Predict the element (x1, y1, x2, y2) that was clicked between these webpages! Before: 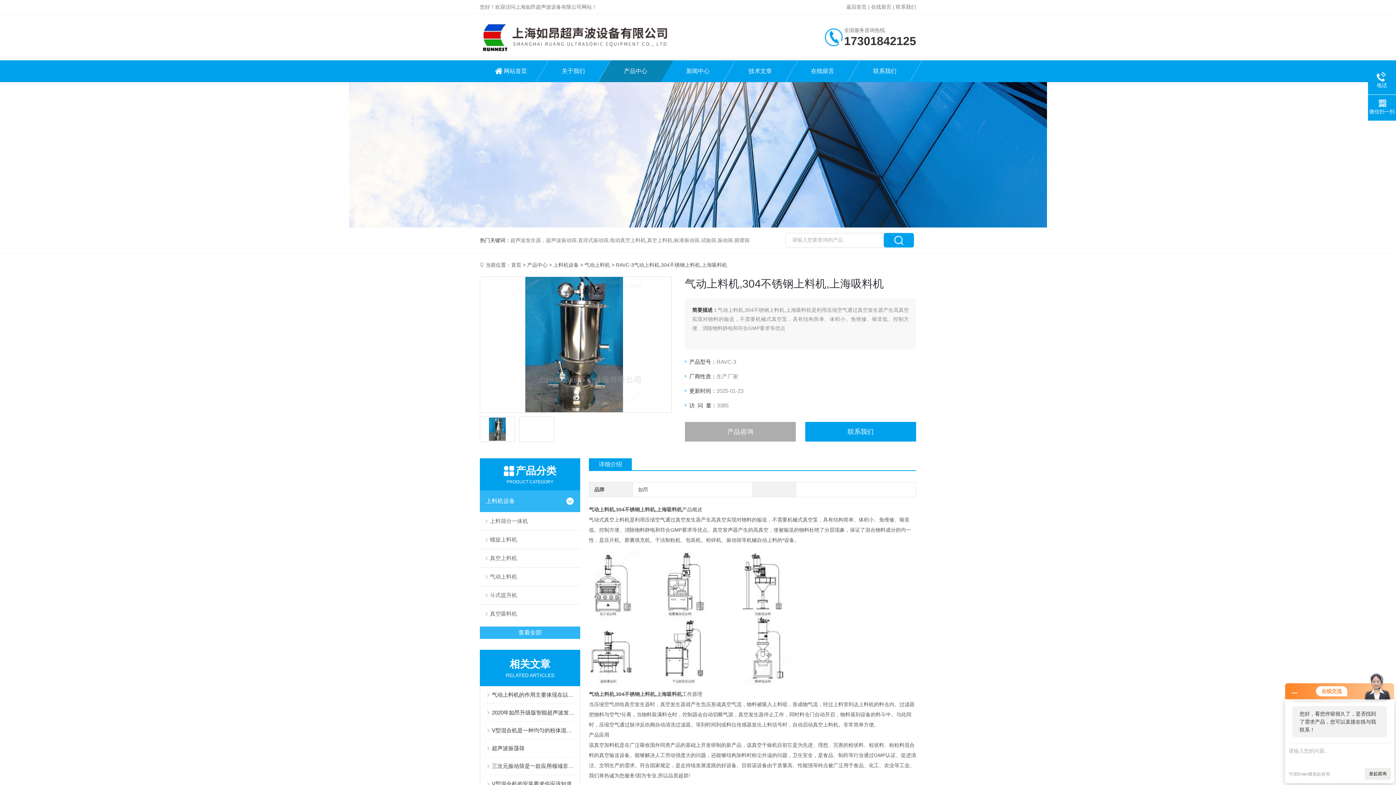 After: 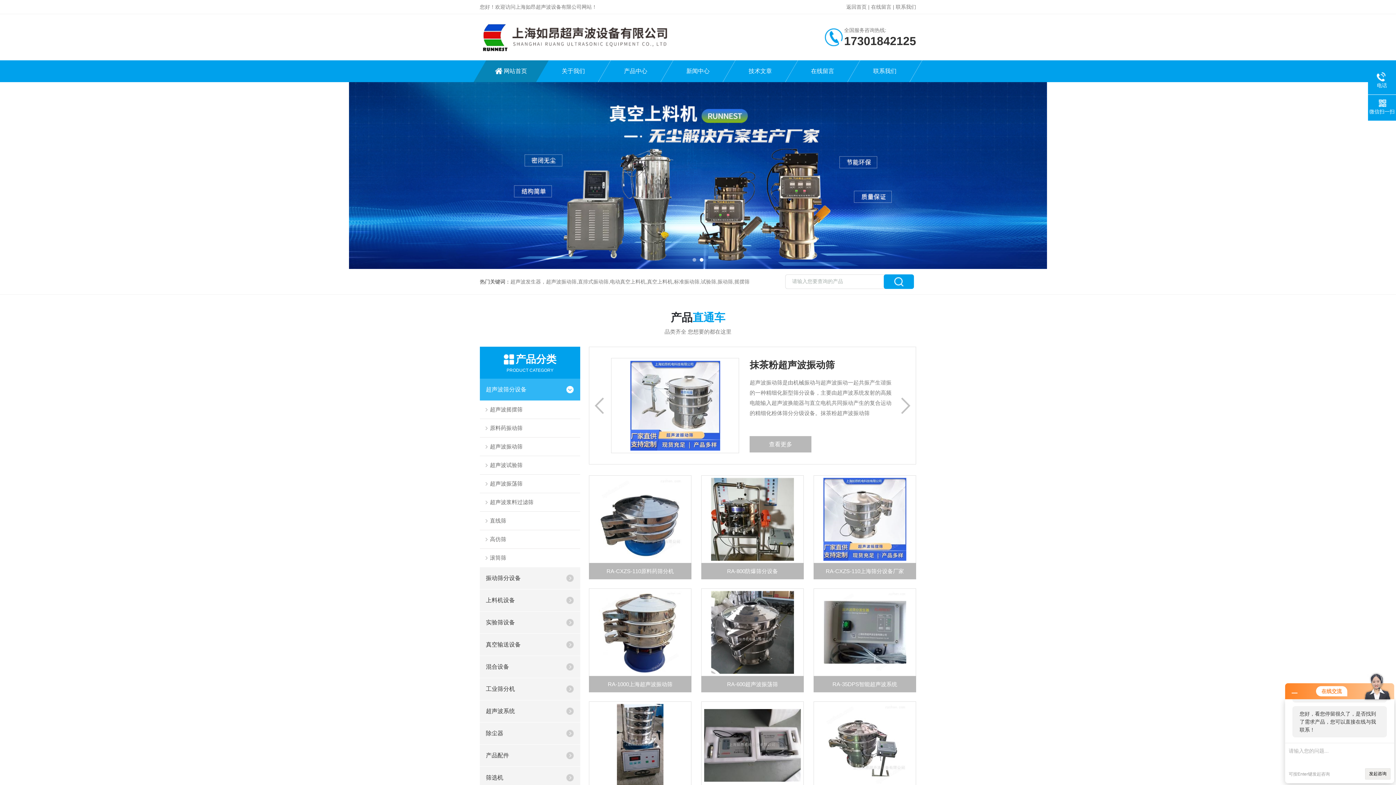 Action: label: 返回首页 bbox: (846, 4, 866, 9)